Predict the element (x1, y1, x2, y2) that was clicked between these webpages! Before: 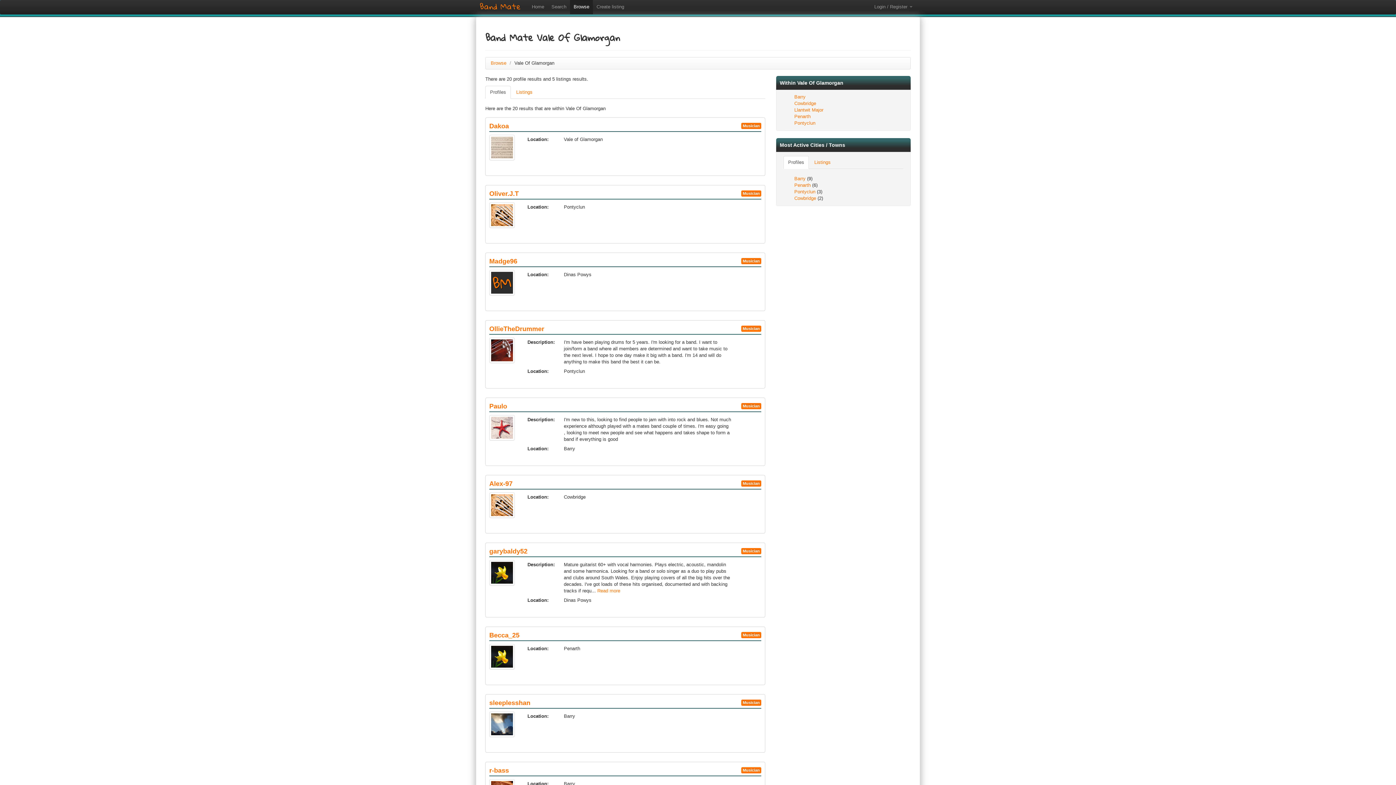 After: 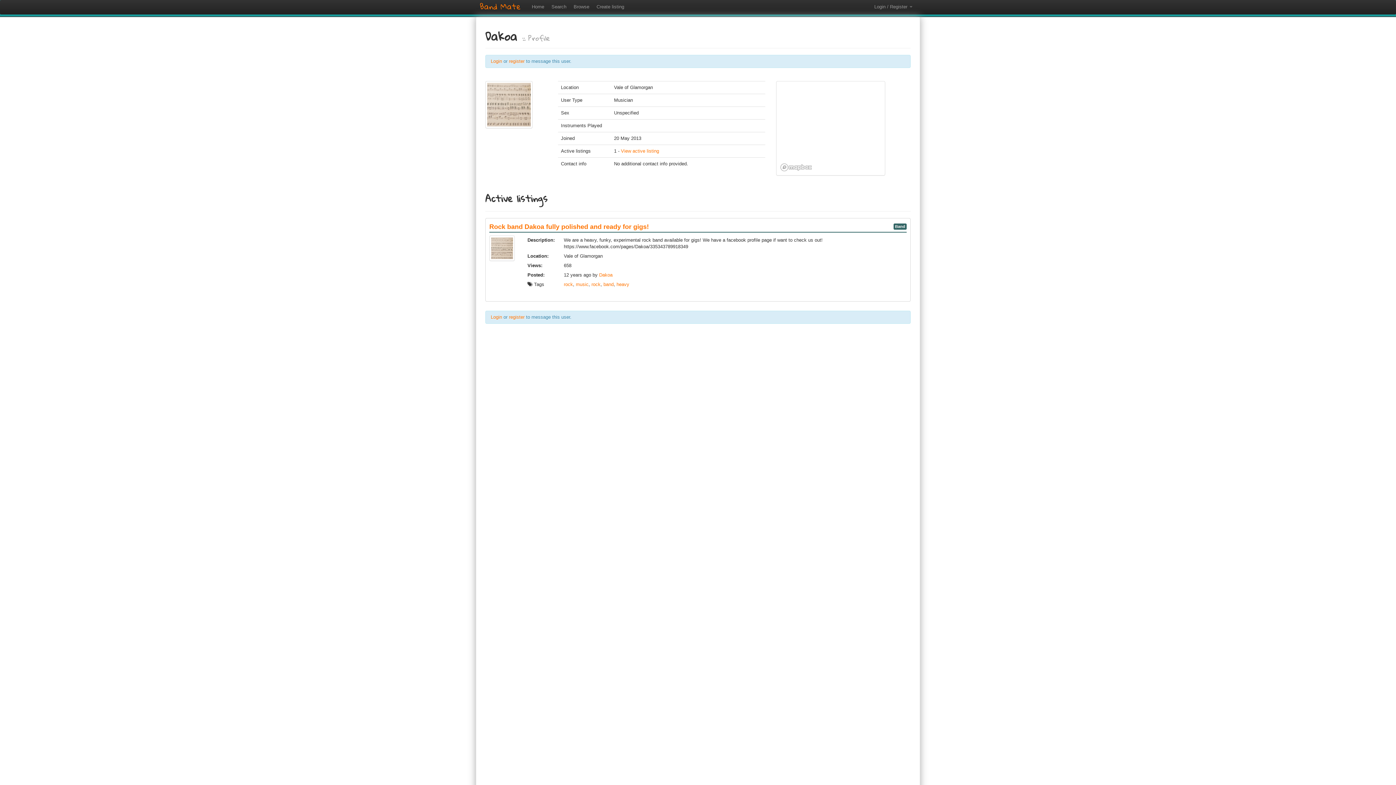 Action: label: Dakoa bbox: (489, 122, 509, 129)